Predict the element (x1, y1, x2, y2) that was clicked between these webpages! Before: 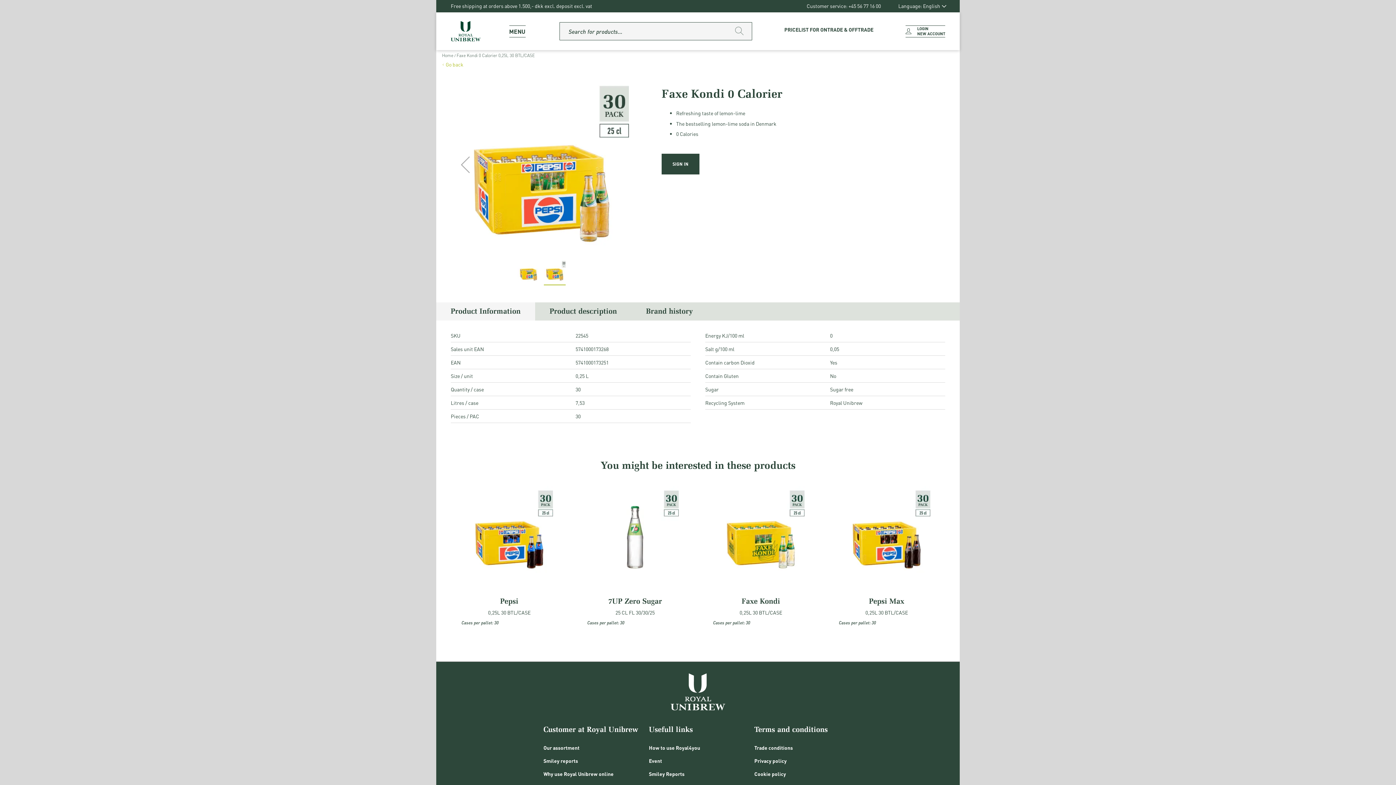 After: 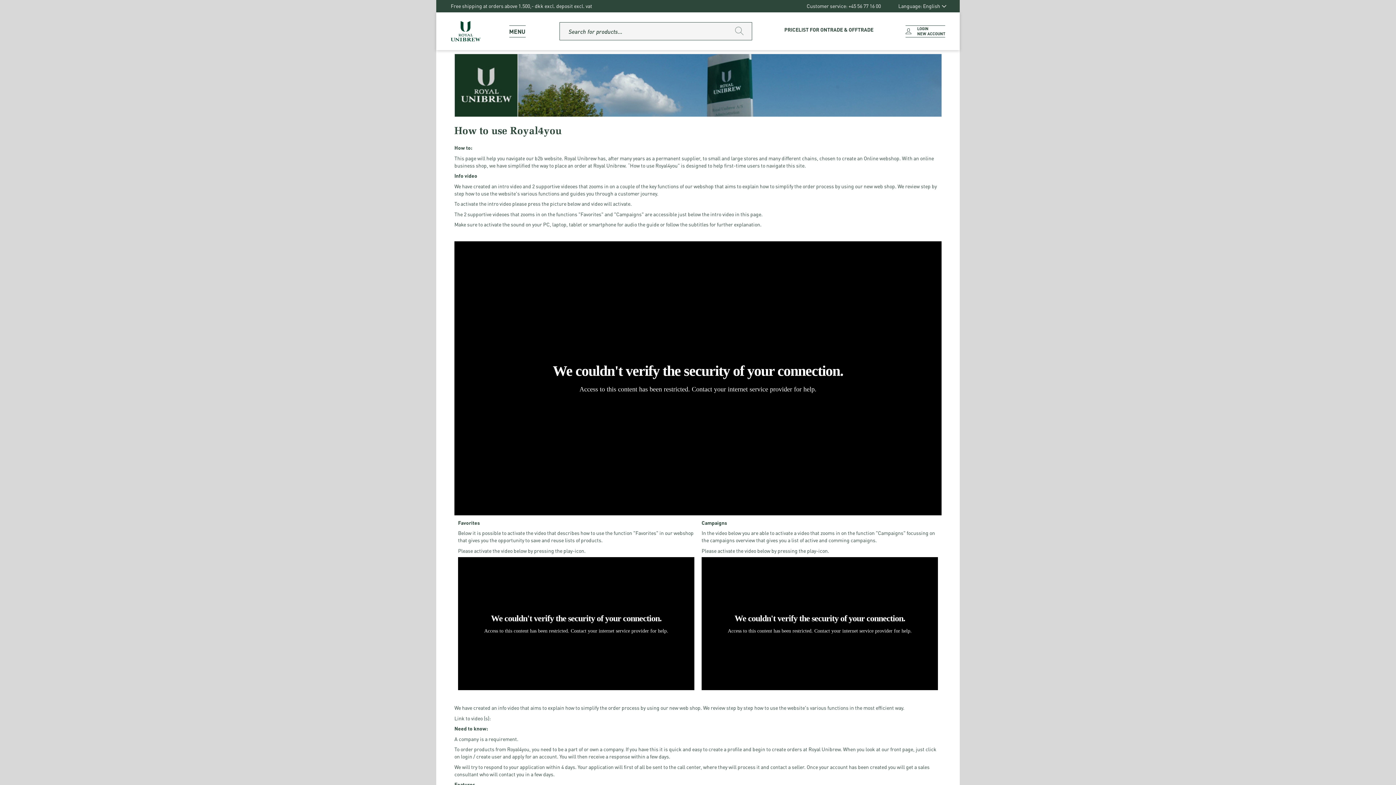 Action: label: How to use Royal4you bbox: (649, 702, 700, 708)